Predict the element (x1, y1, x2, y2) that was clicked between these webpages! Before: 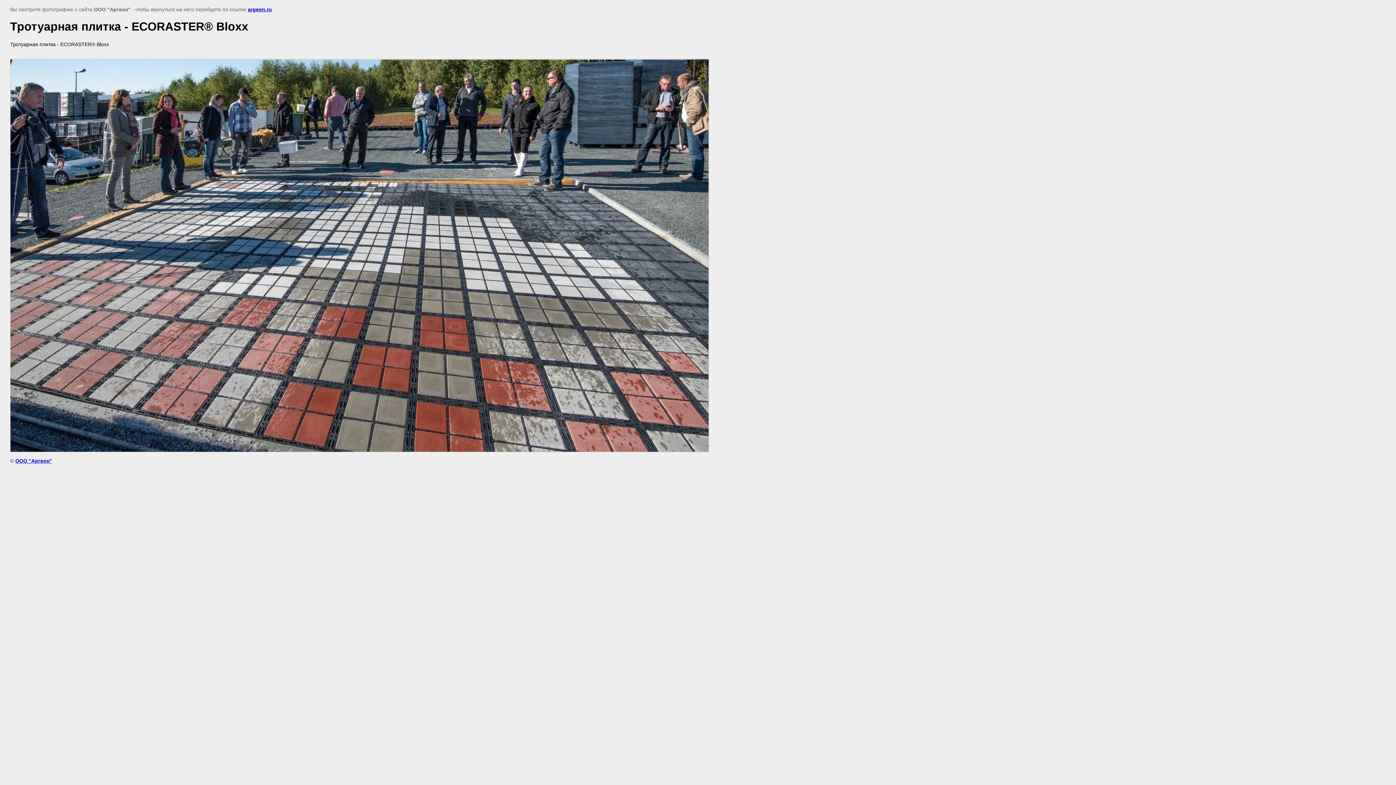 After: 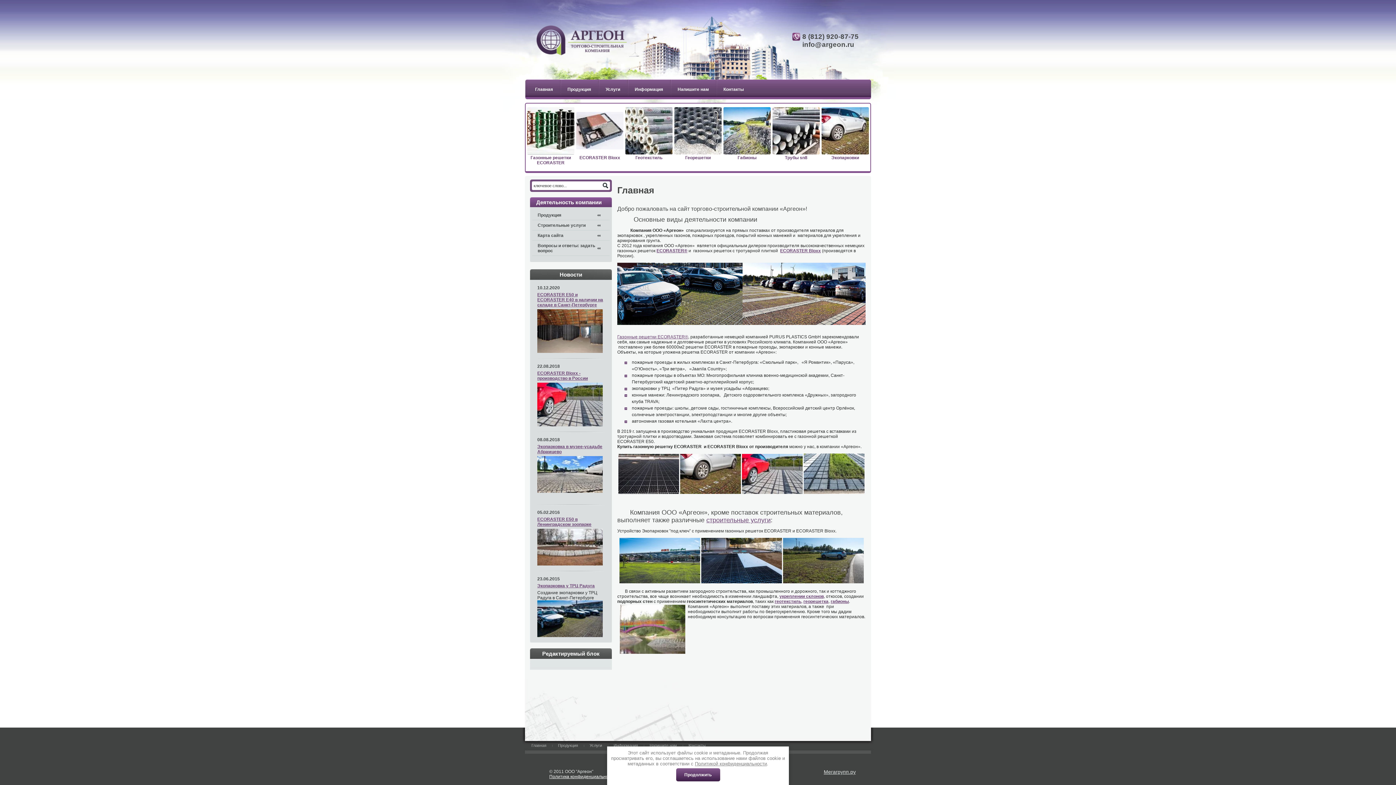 Action: bbox: (15, 458, 52, 463) label: ООО "Аргеон"